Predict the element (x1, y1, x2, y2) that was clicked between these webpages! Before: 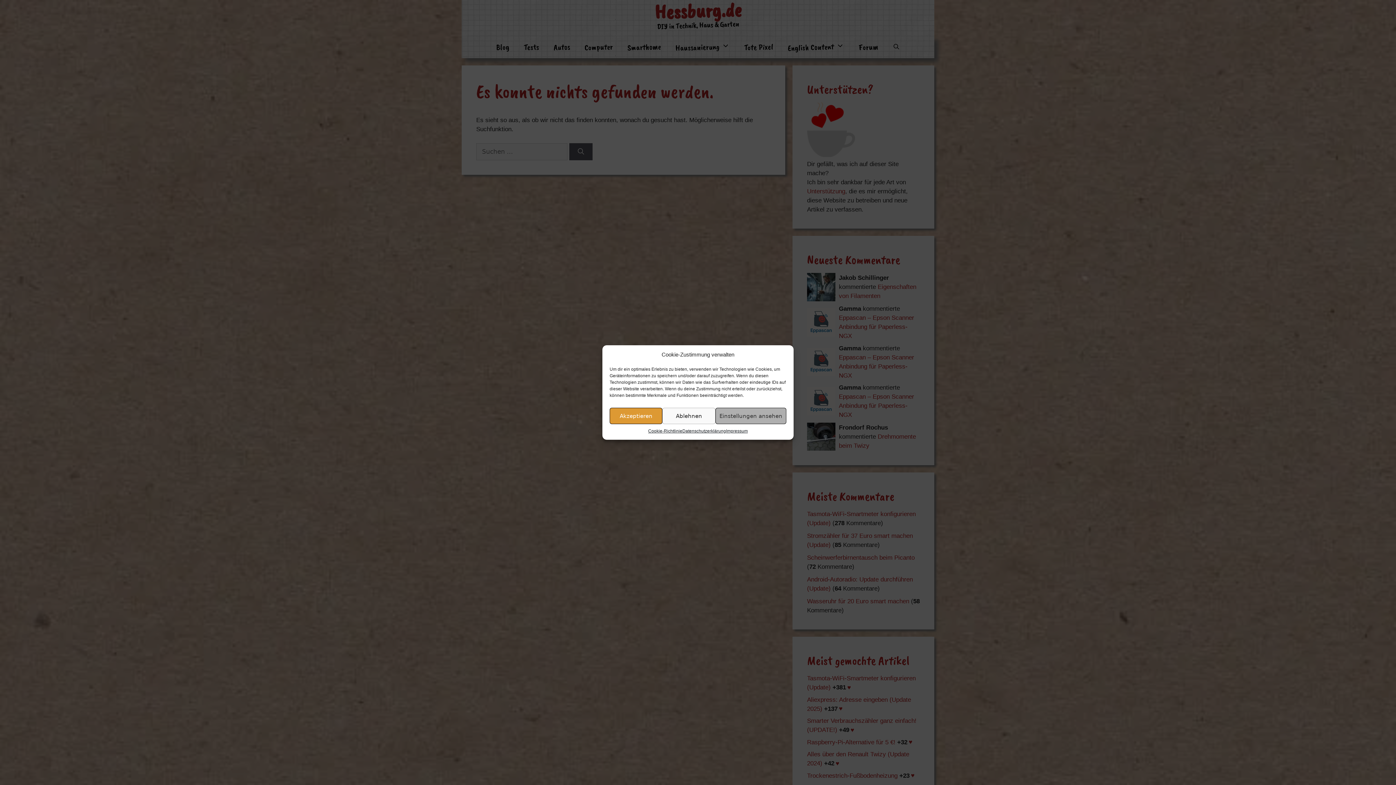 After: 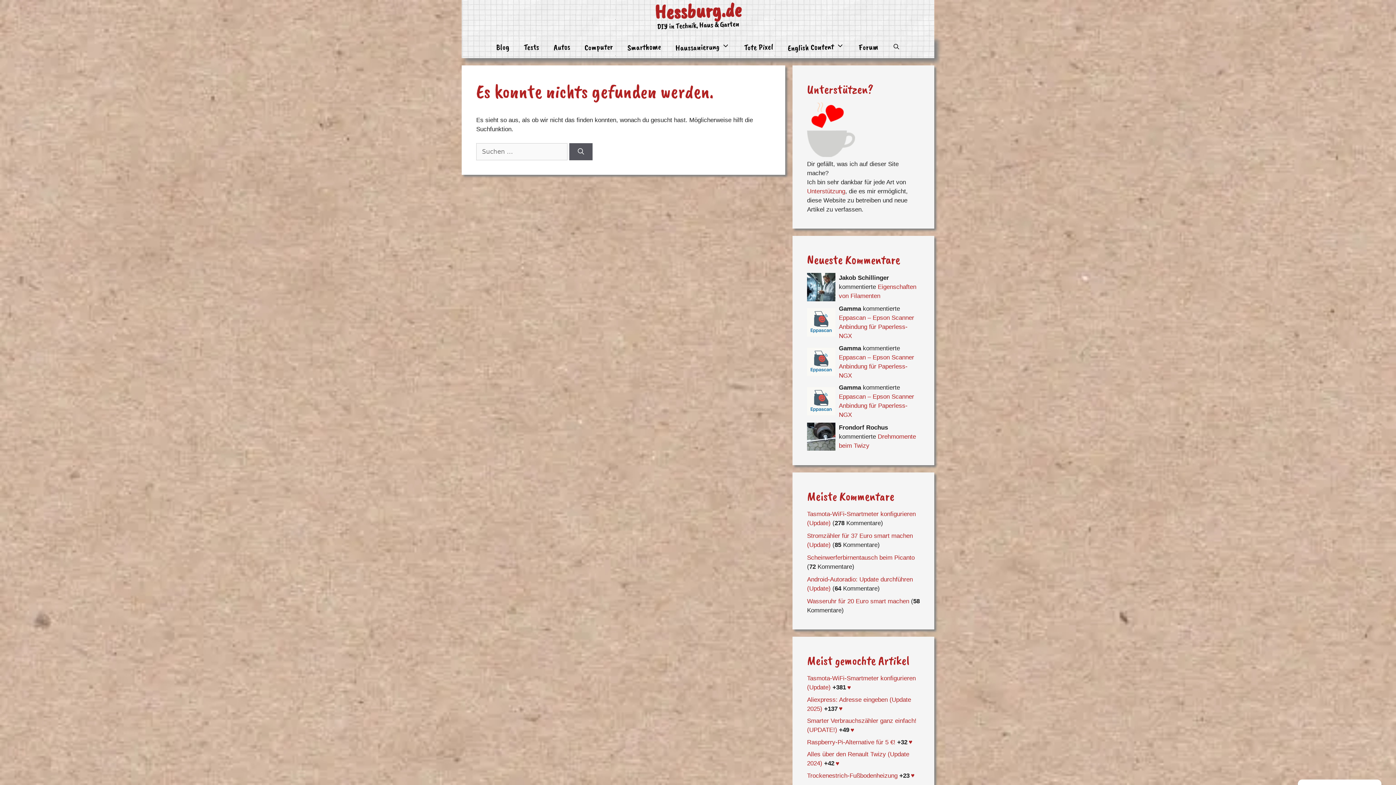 Action: label: Ablehnen bbox: (662, 408, 715, 424)